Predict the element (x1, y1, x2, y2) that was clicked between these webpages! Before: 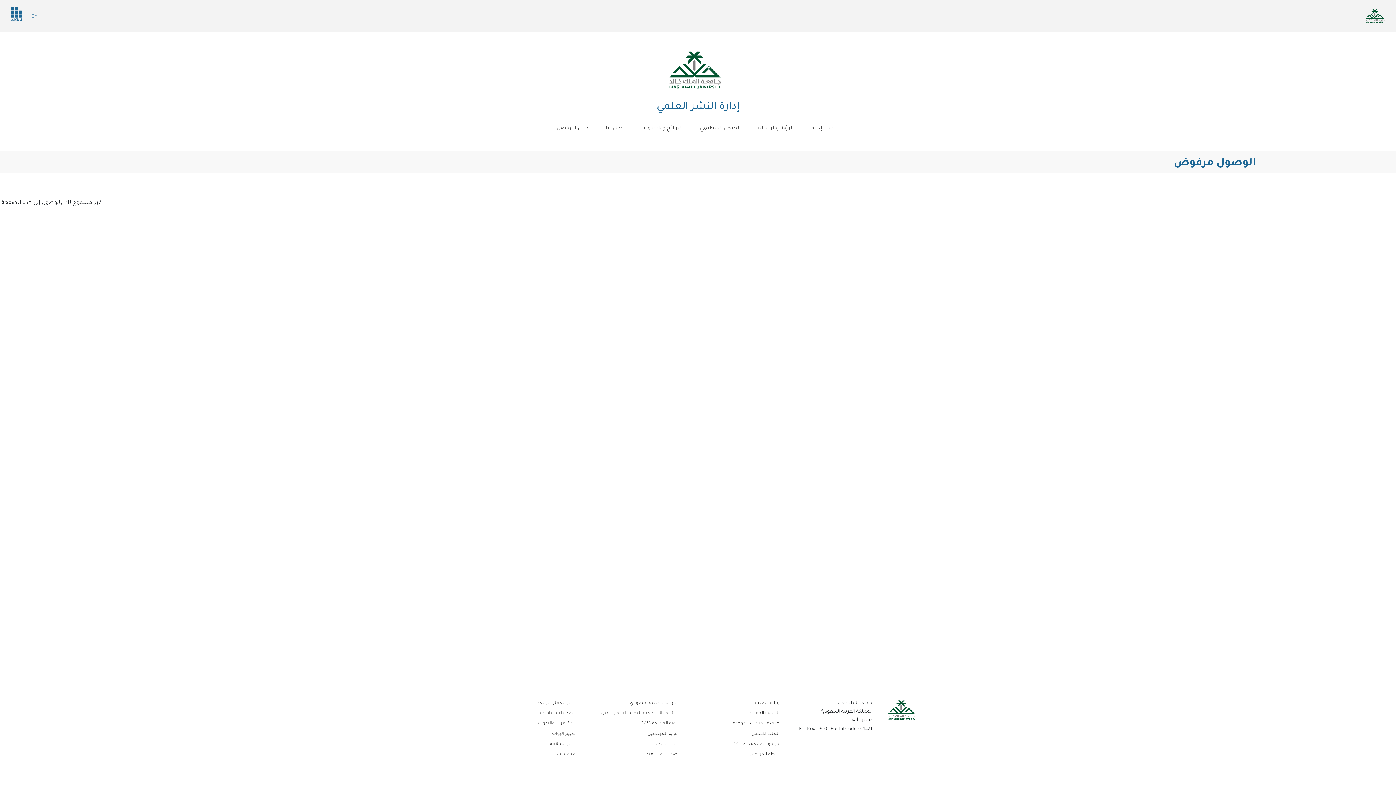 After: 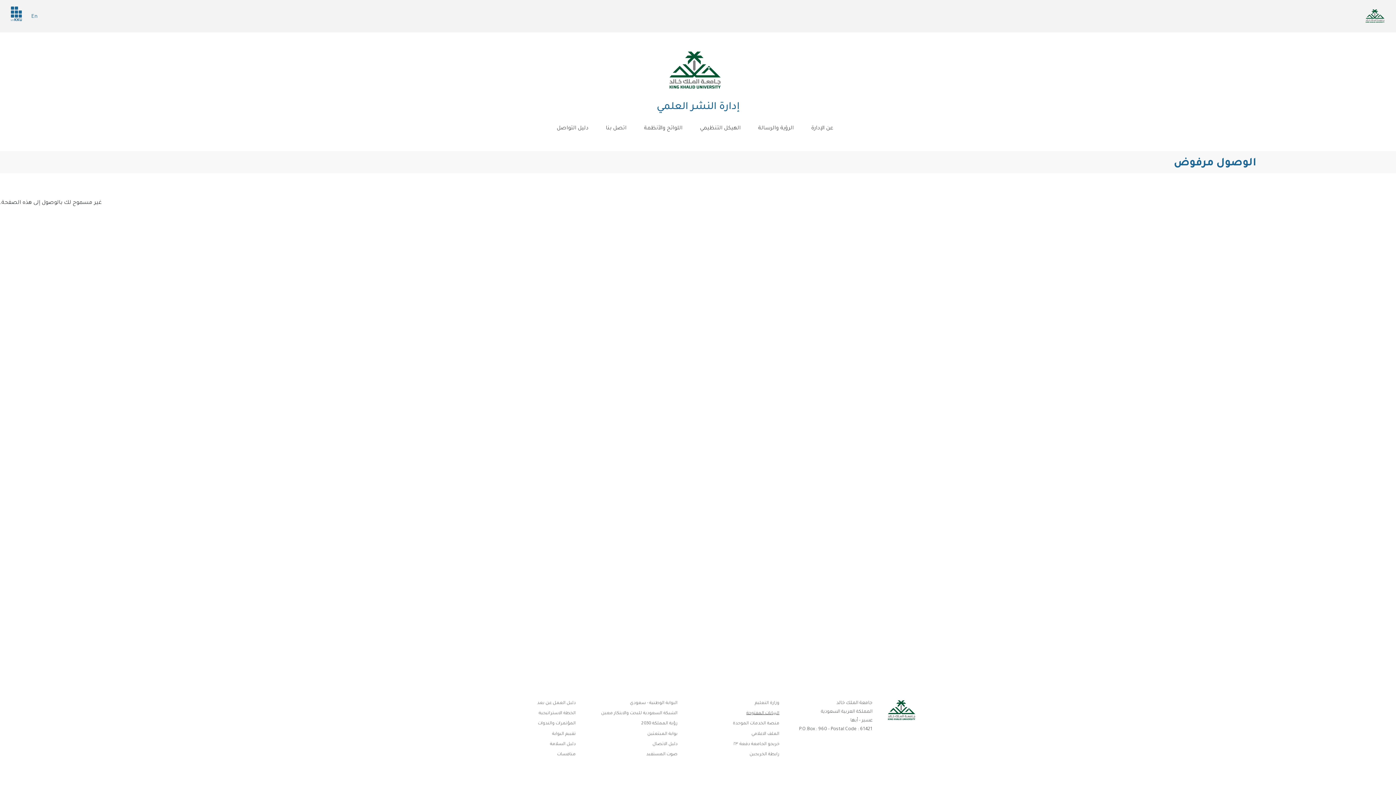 Action: bbox: (746, 710, 779, 719) label: البيانات المفتوحة